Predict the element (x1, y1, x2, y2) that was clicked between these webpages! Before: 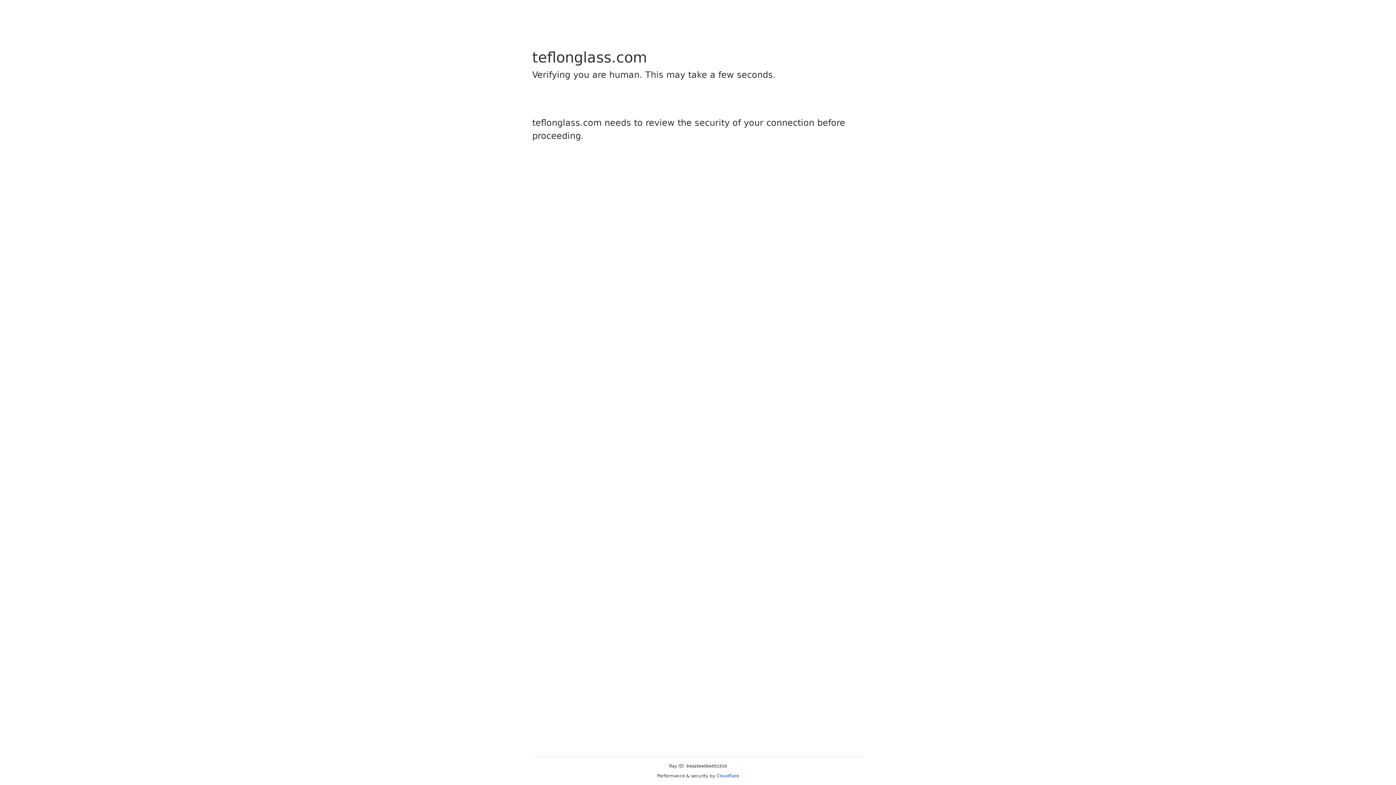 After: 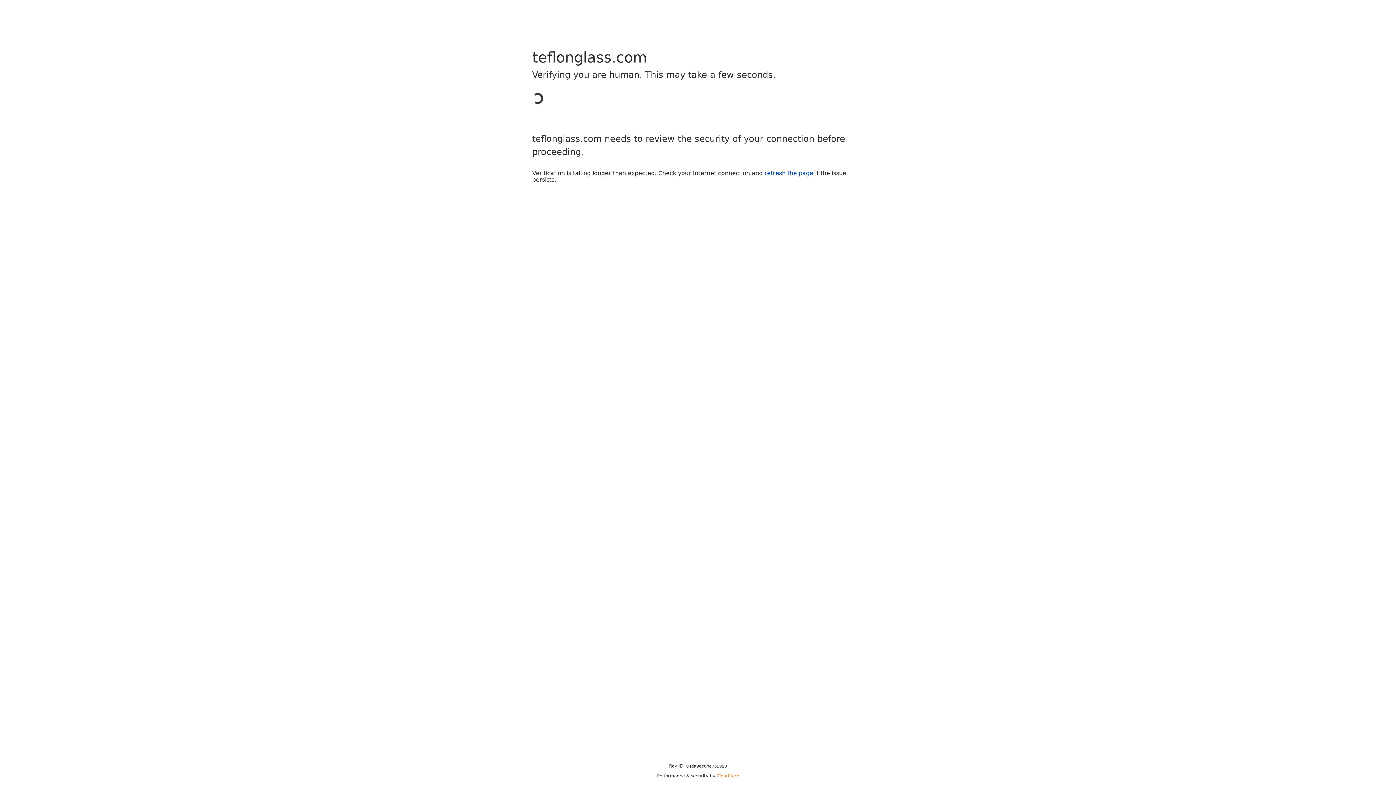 Action: bbox: (716, 773, 739, 778) label: Cloudflare